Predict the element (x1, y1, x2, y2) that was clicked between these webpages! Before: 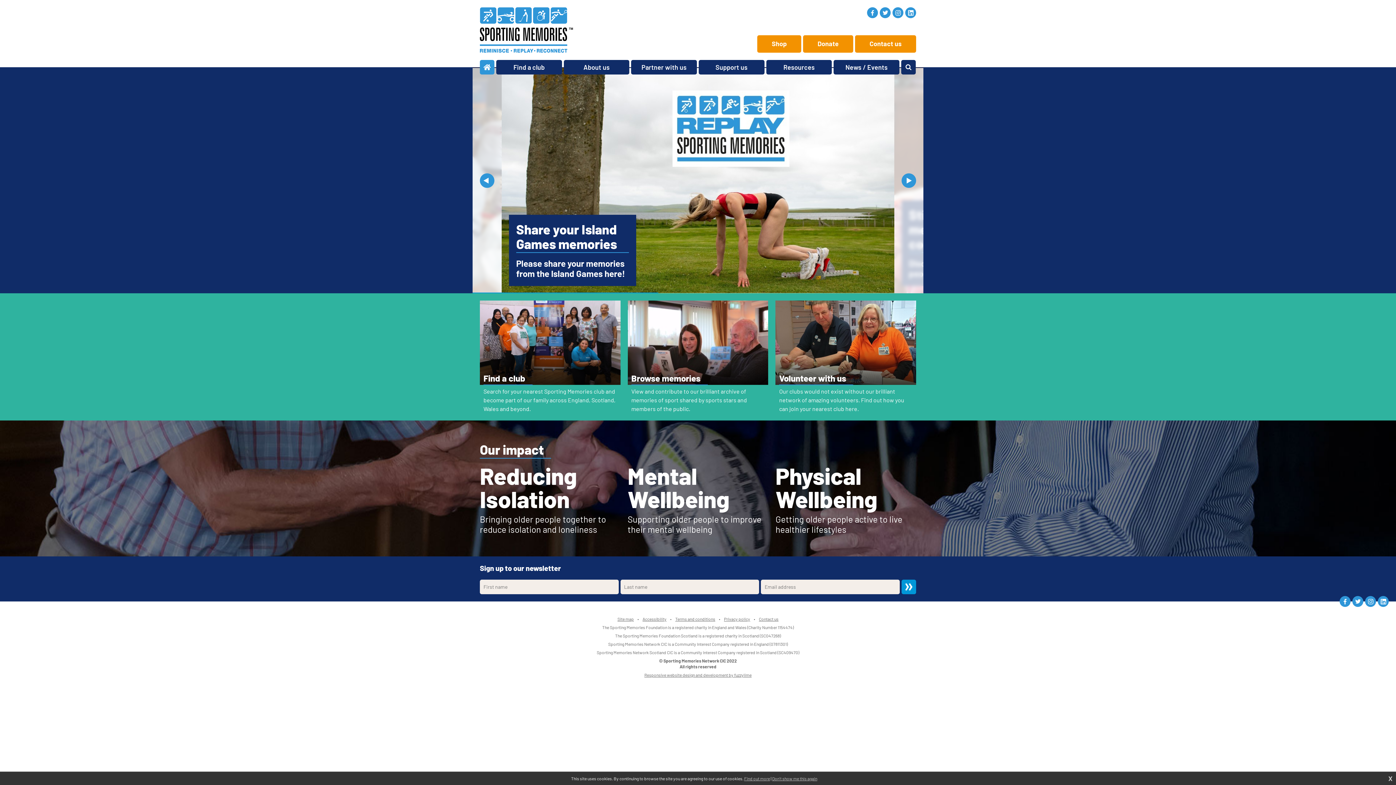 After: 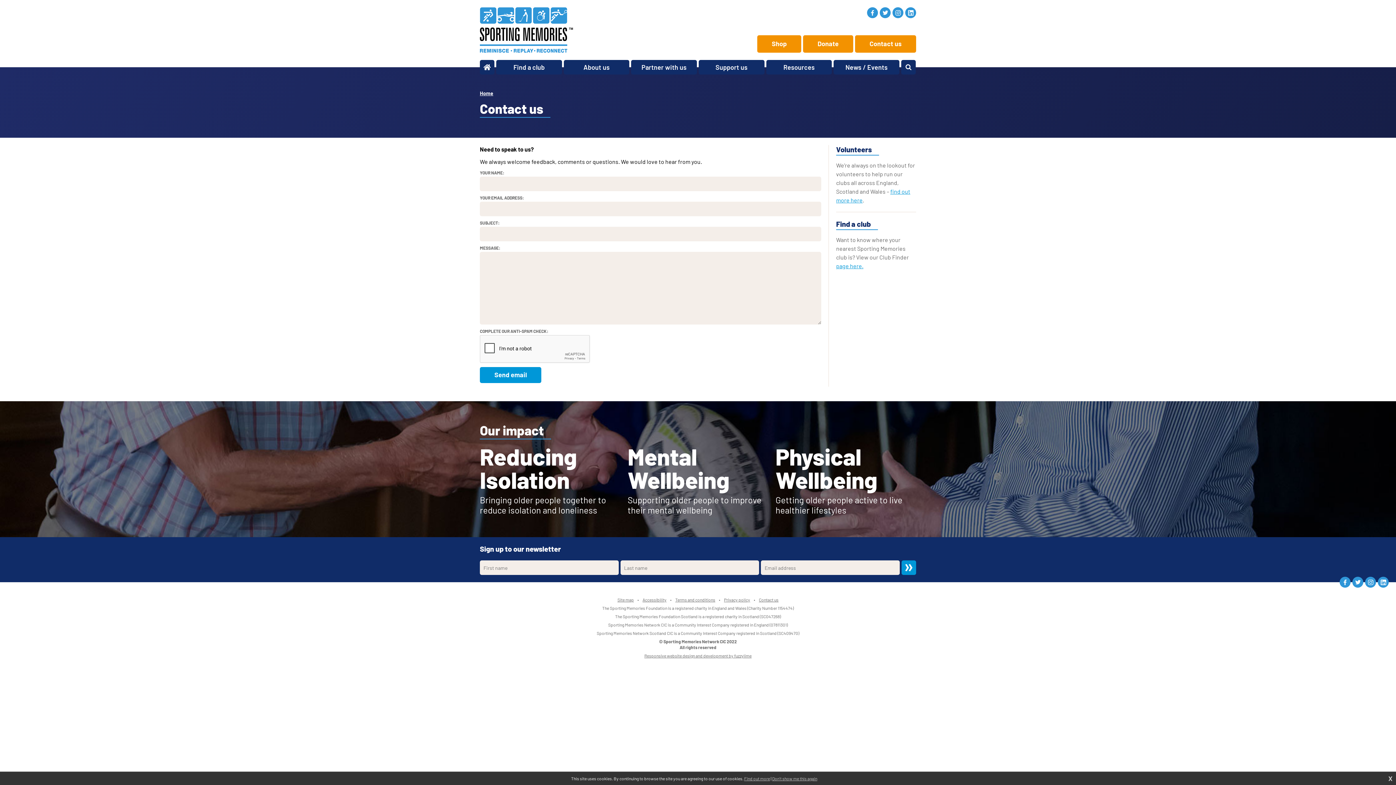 Action: label: Contact us bbox: (759, 616, 778, 621)